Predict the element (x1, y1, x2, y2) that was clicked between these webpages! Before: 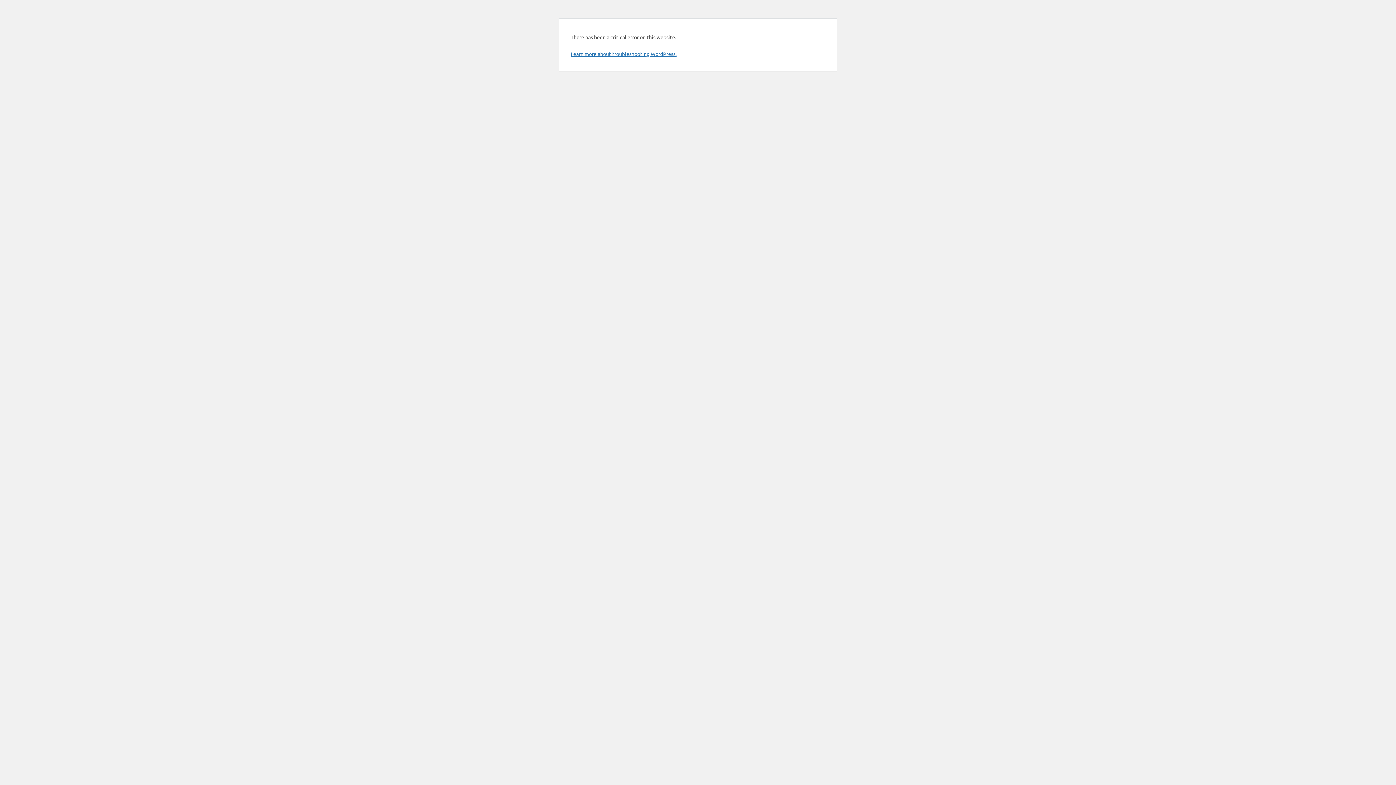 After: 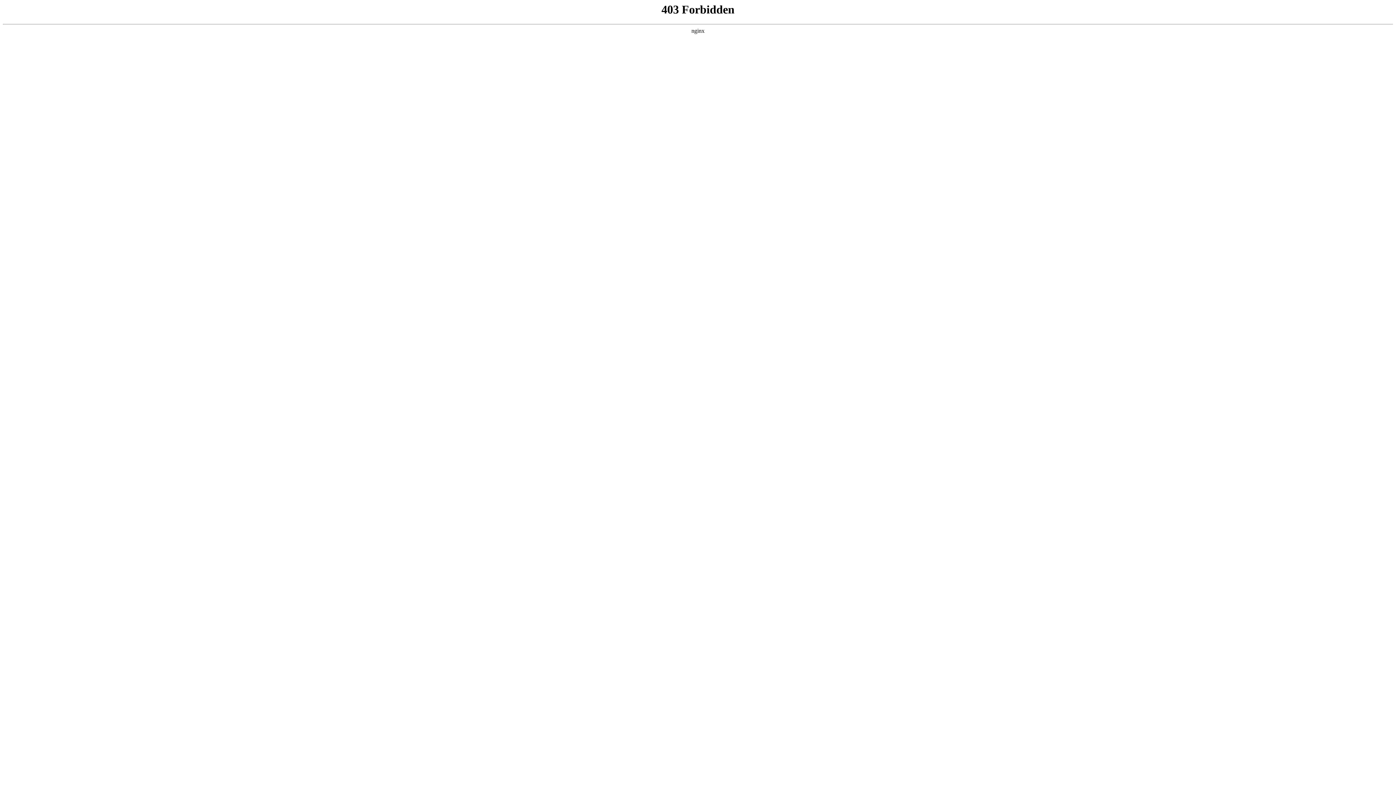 Action: bbox: (570, 50, 676, 57) label: Learn more about troubleshooting WordPress.